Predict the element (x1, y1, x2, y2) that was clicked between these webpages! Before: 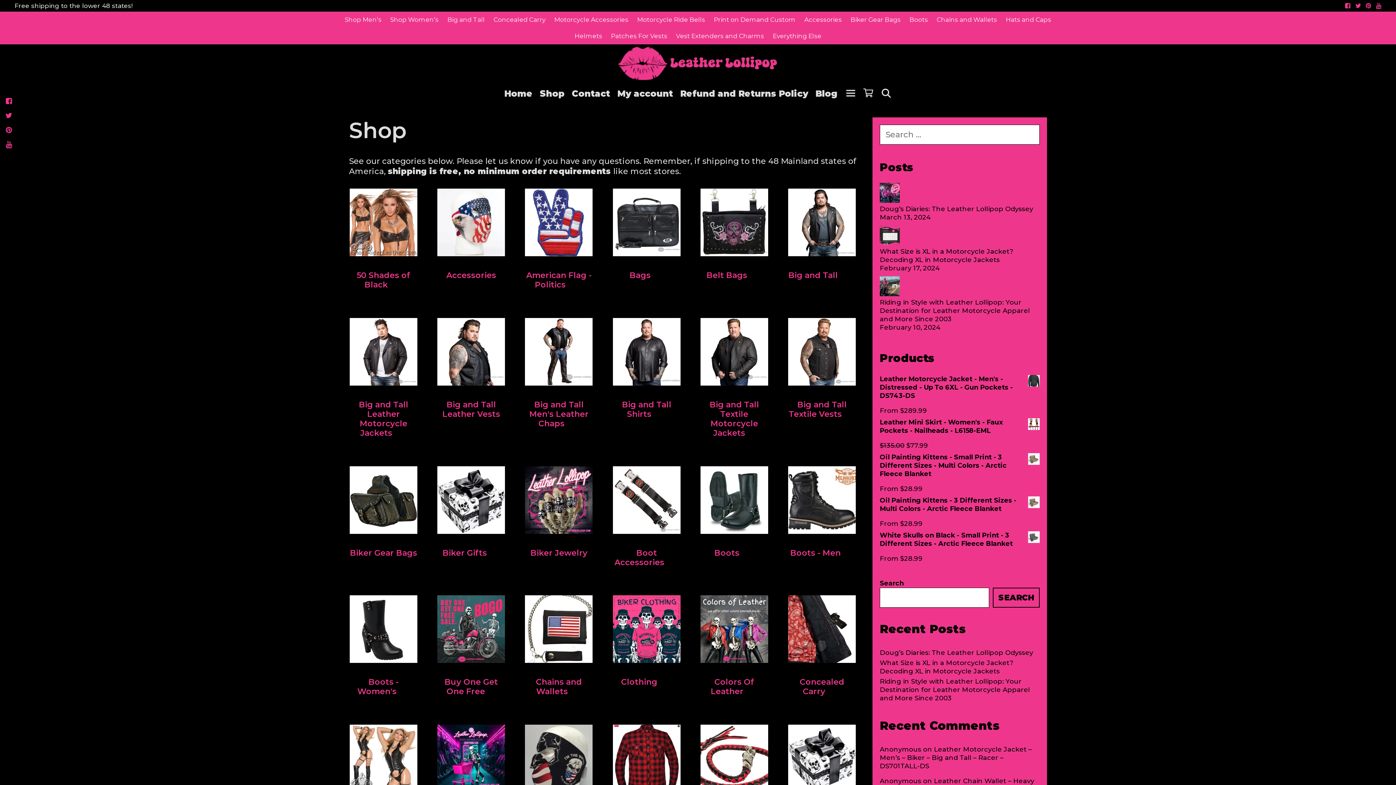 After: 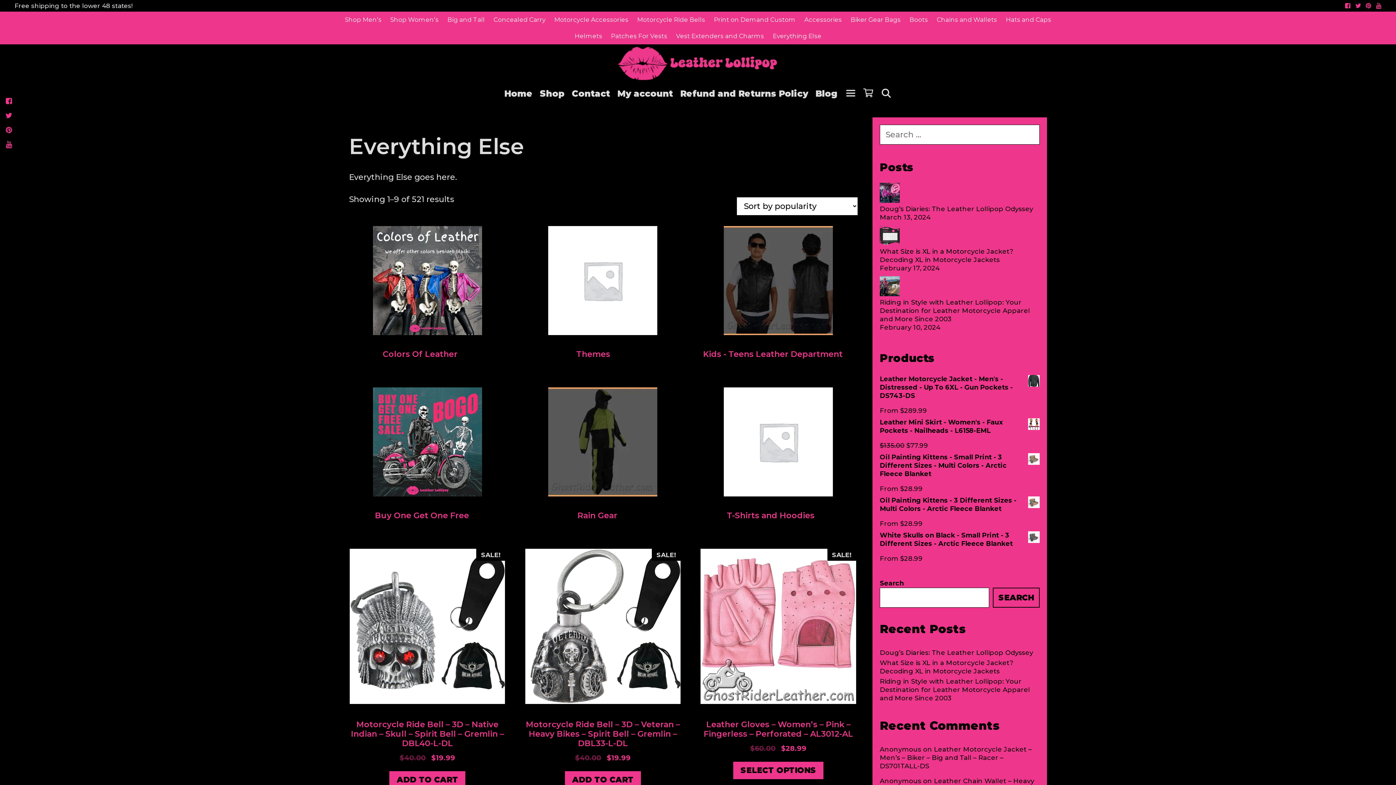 Action: bbox: (768, 28, 826, 44) label: Everything Else